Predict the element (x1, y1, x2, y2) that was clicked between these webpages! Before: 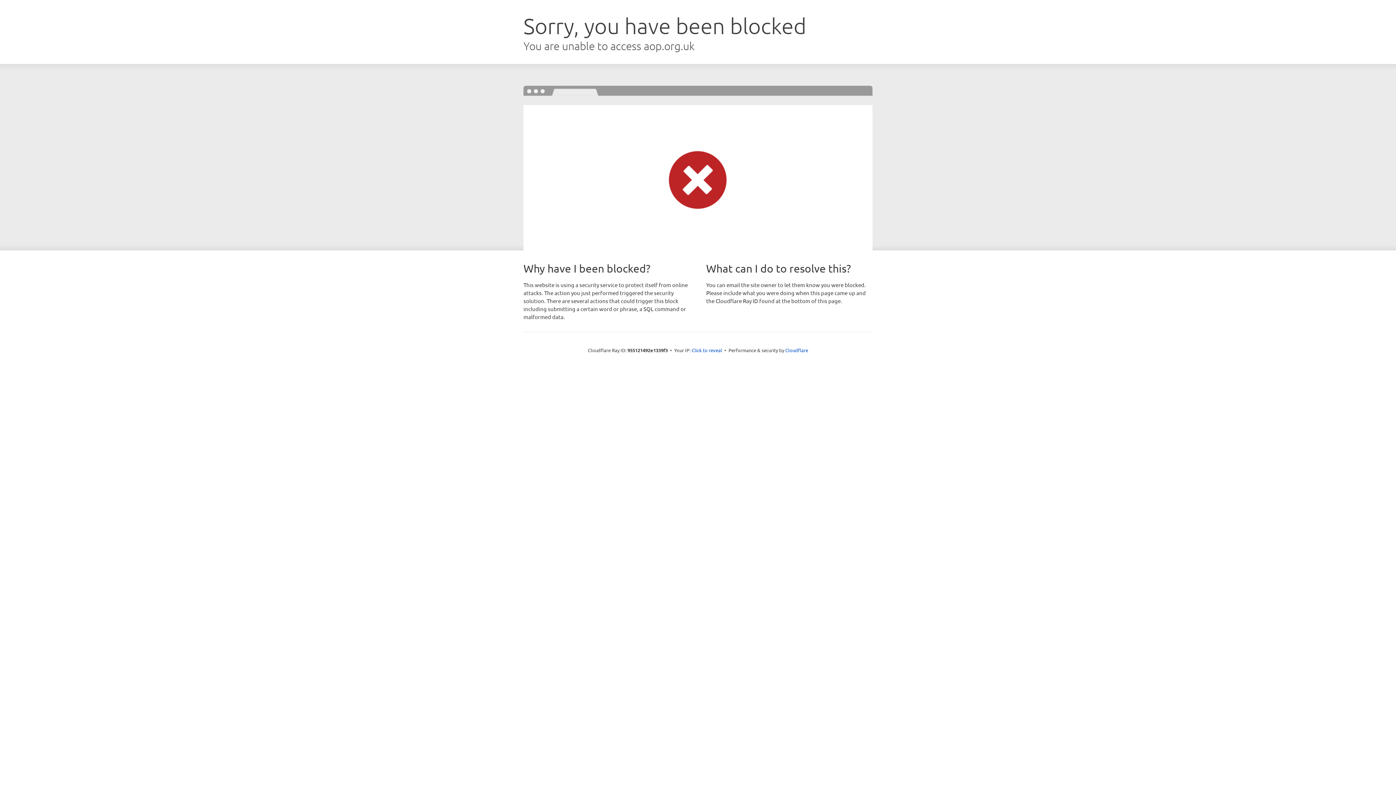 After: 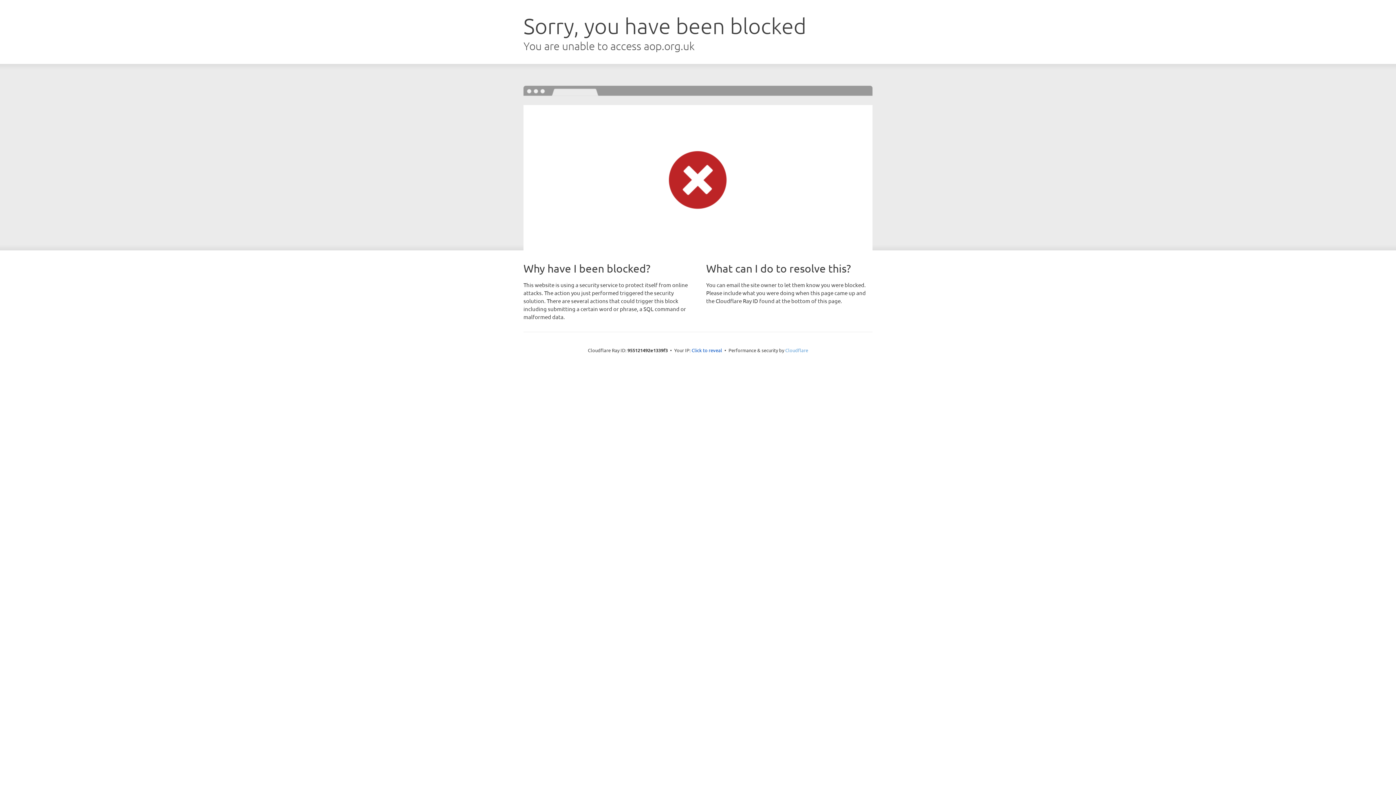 Action: bbox: (785, 347, 808, 353) label: Cloudflare